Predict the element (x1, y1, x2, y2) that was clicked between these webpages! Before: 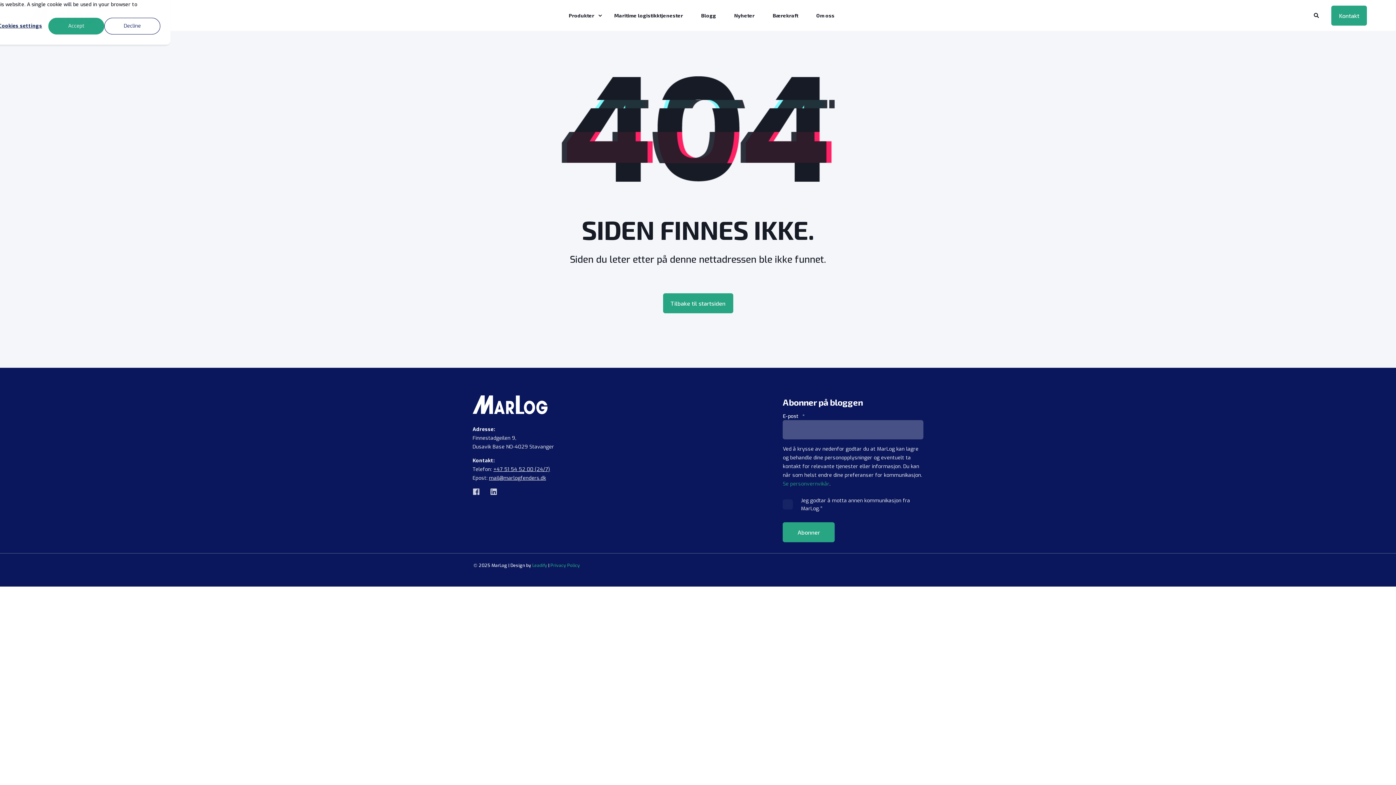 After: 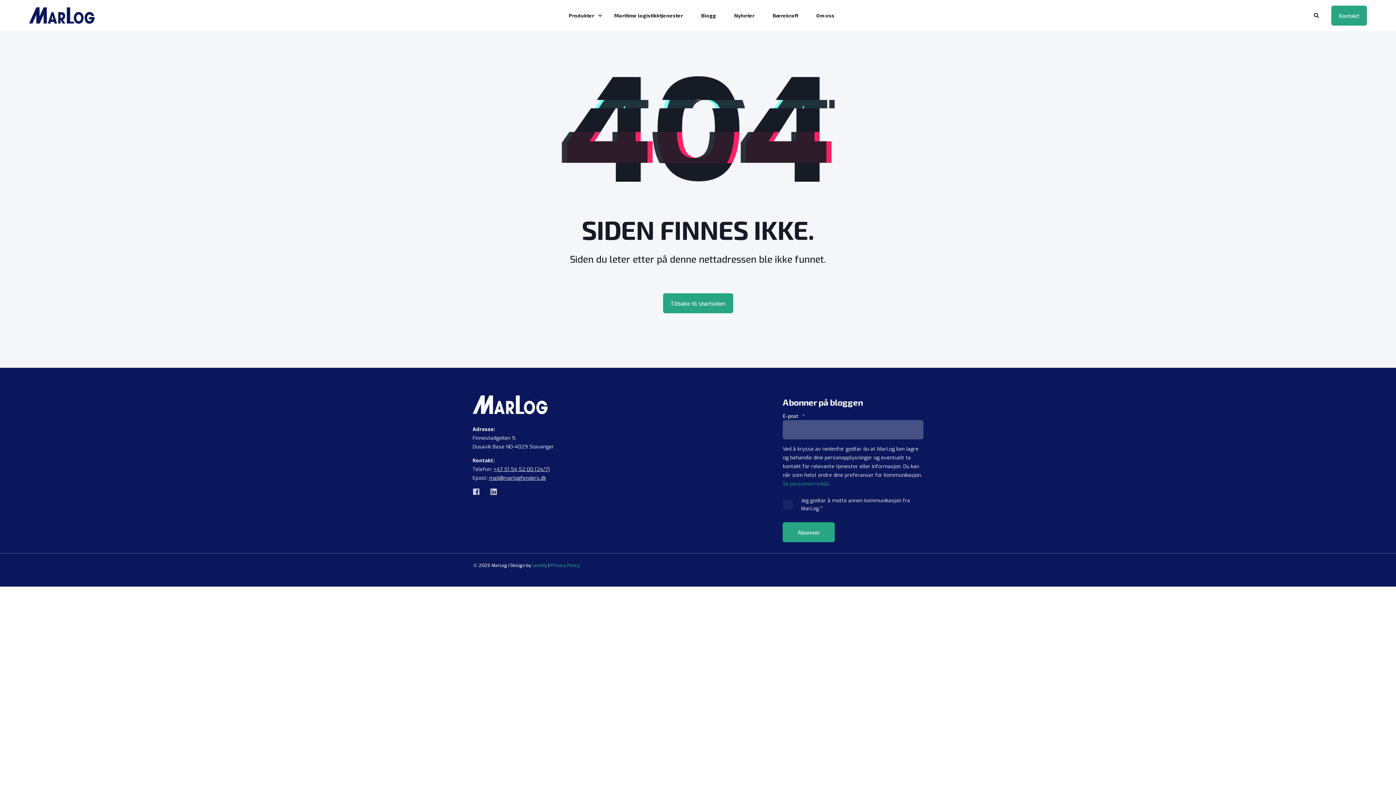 Action: label: Accept bbox: (48, 17, 104, 34)